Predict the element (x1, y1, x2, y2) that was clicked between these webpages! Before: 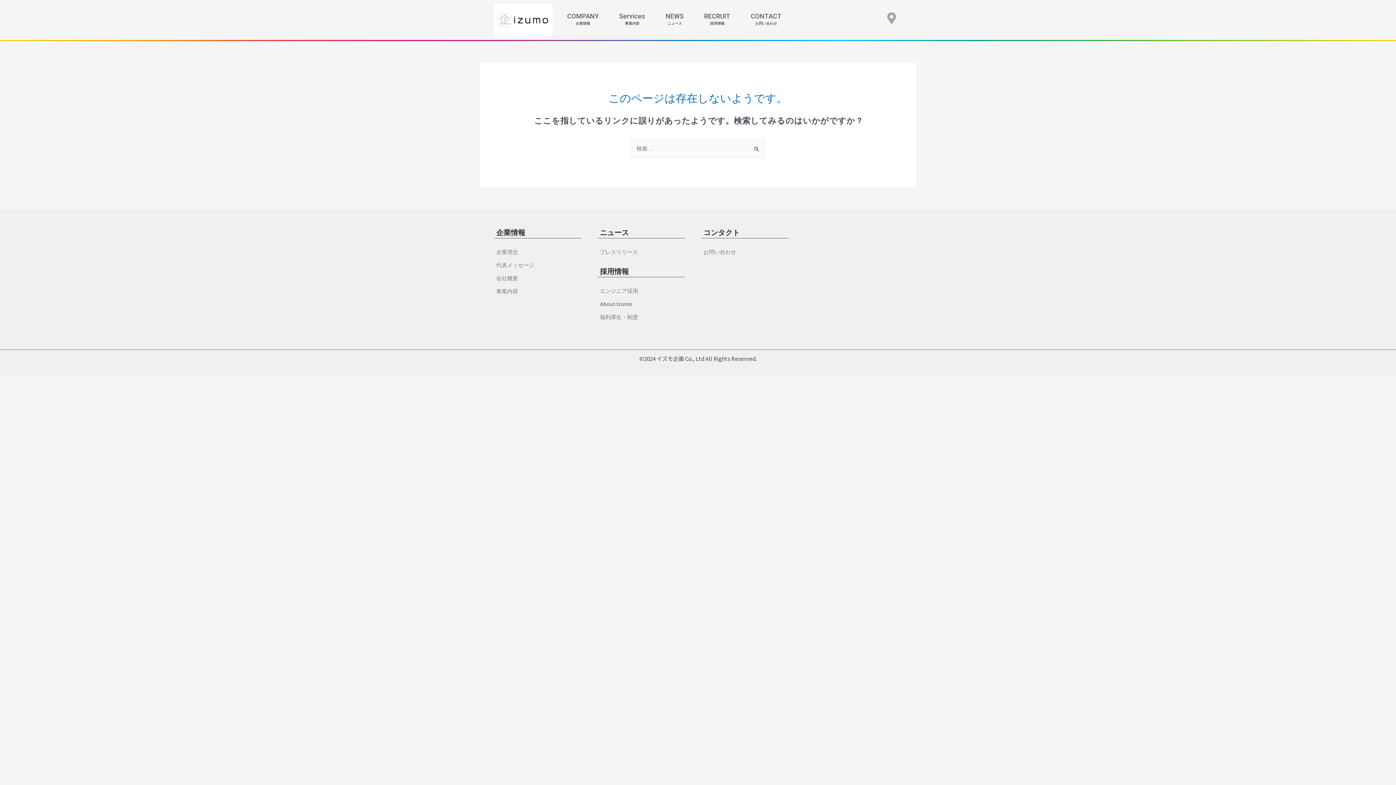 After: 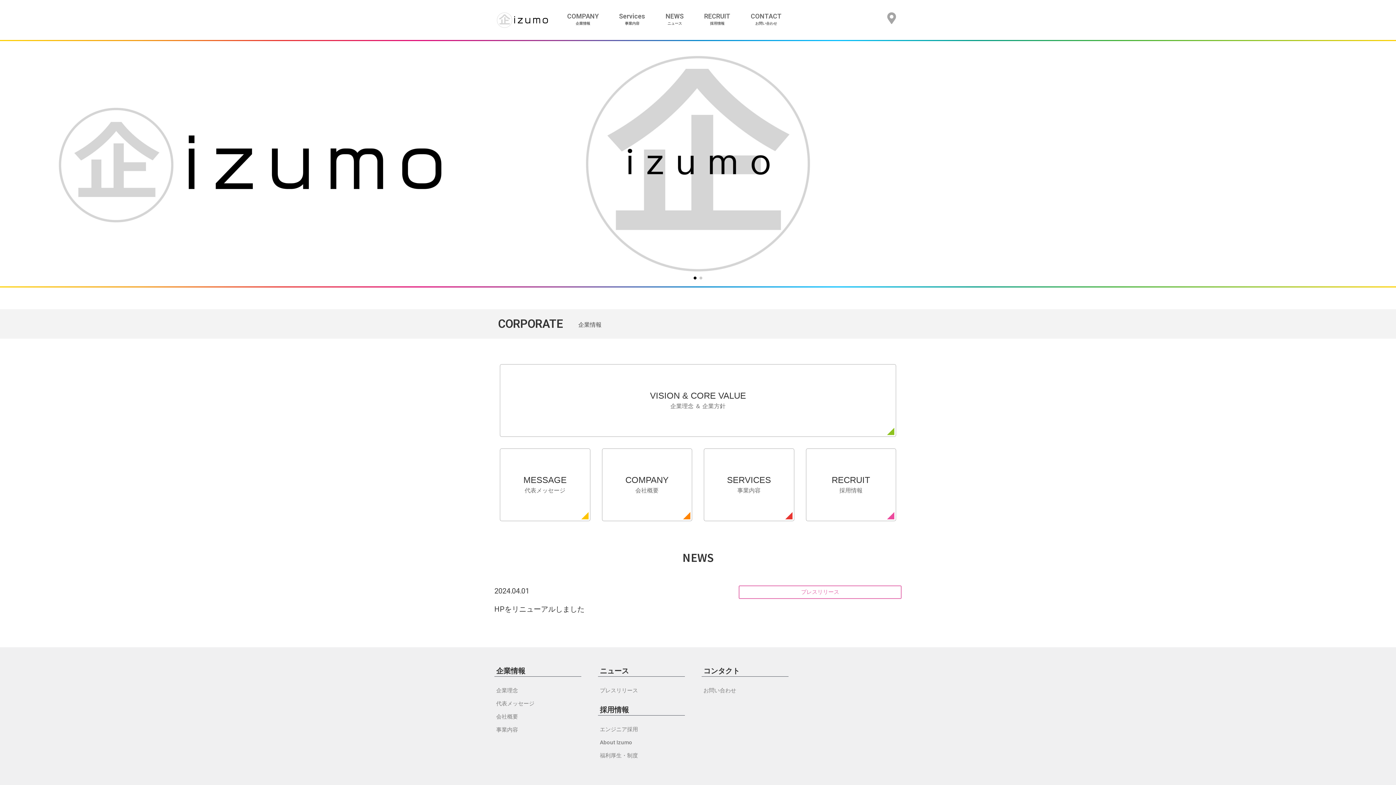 Action: bbox: (494, 16, 552, 22)